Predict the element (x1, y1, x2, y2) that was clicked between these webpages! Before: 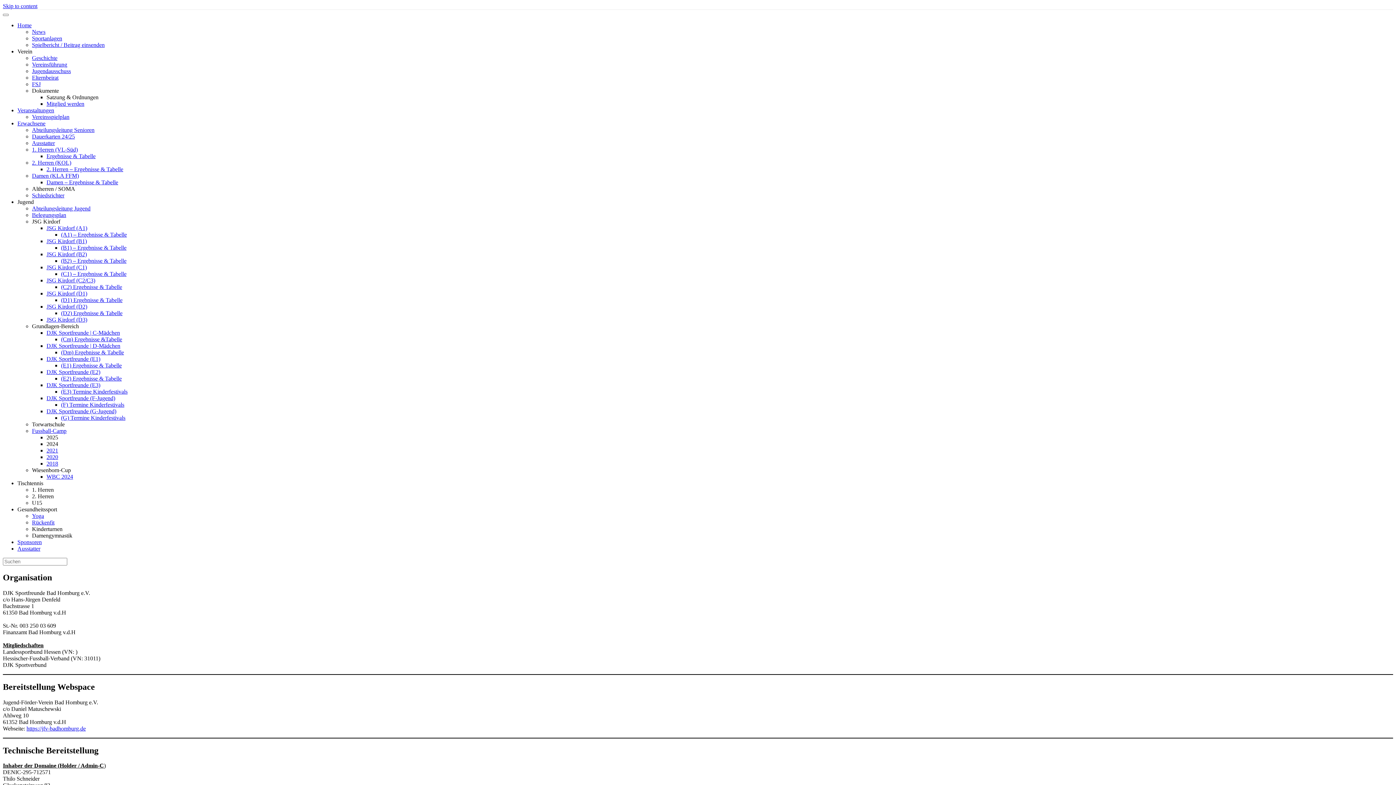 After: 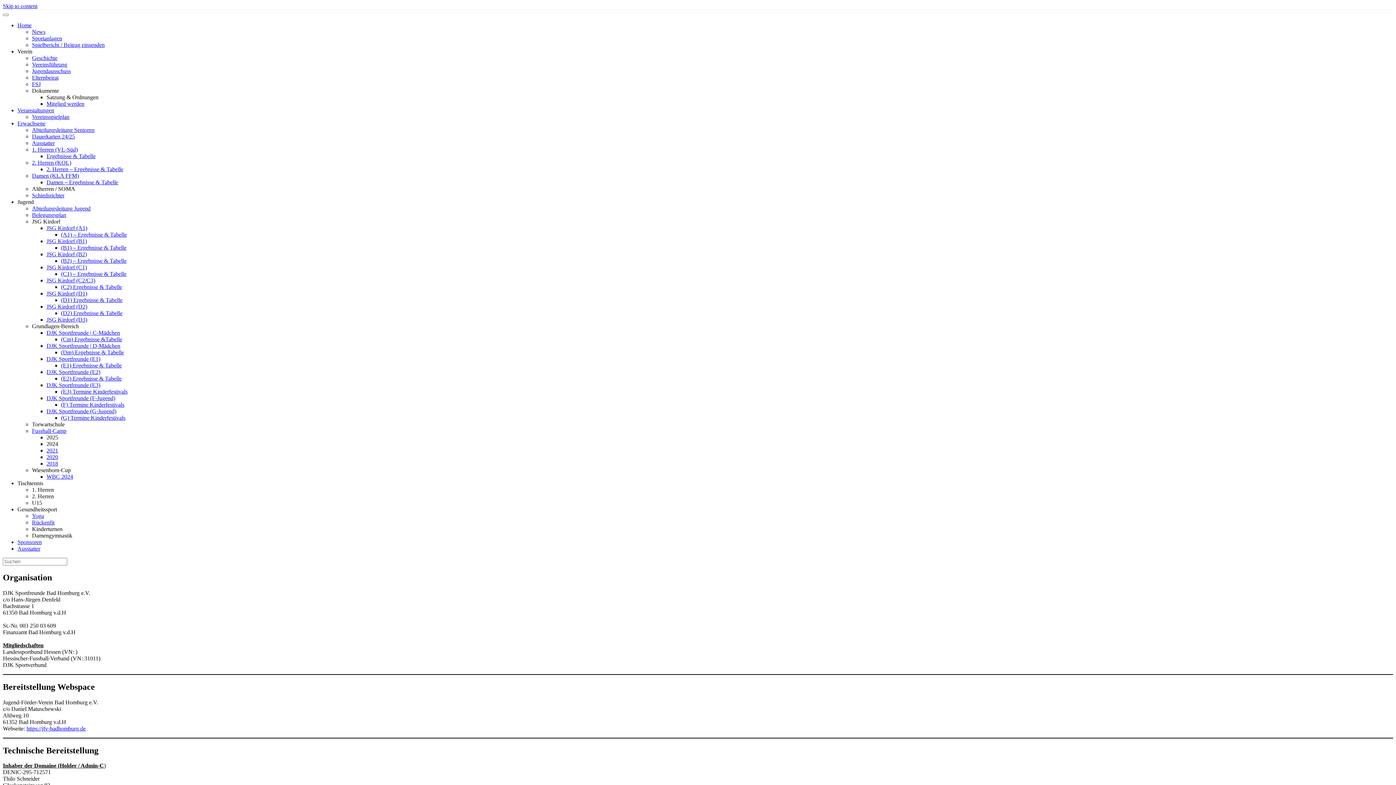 Action: bbox: (32, 185, 75, 192) label: Altherren / SOMA